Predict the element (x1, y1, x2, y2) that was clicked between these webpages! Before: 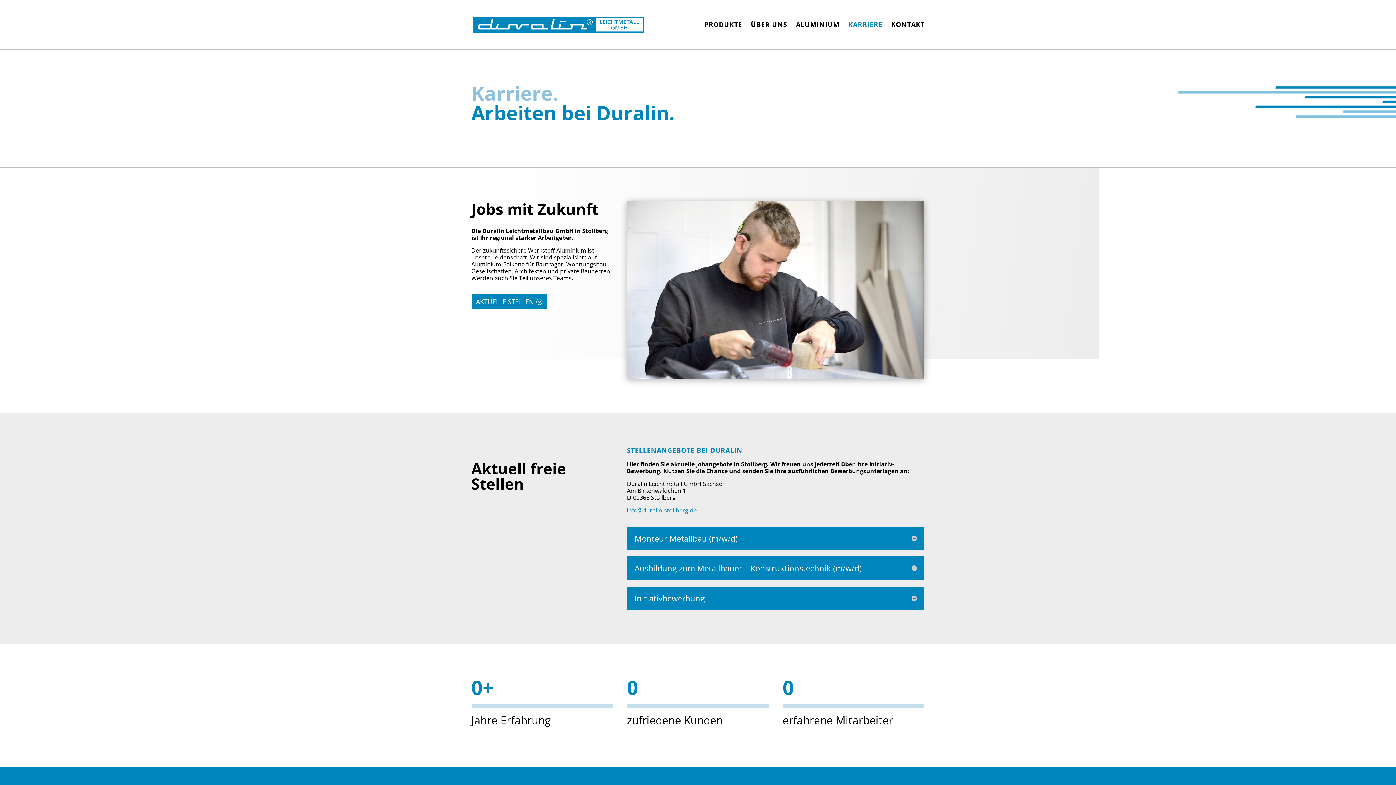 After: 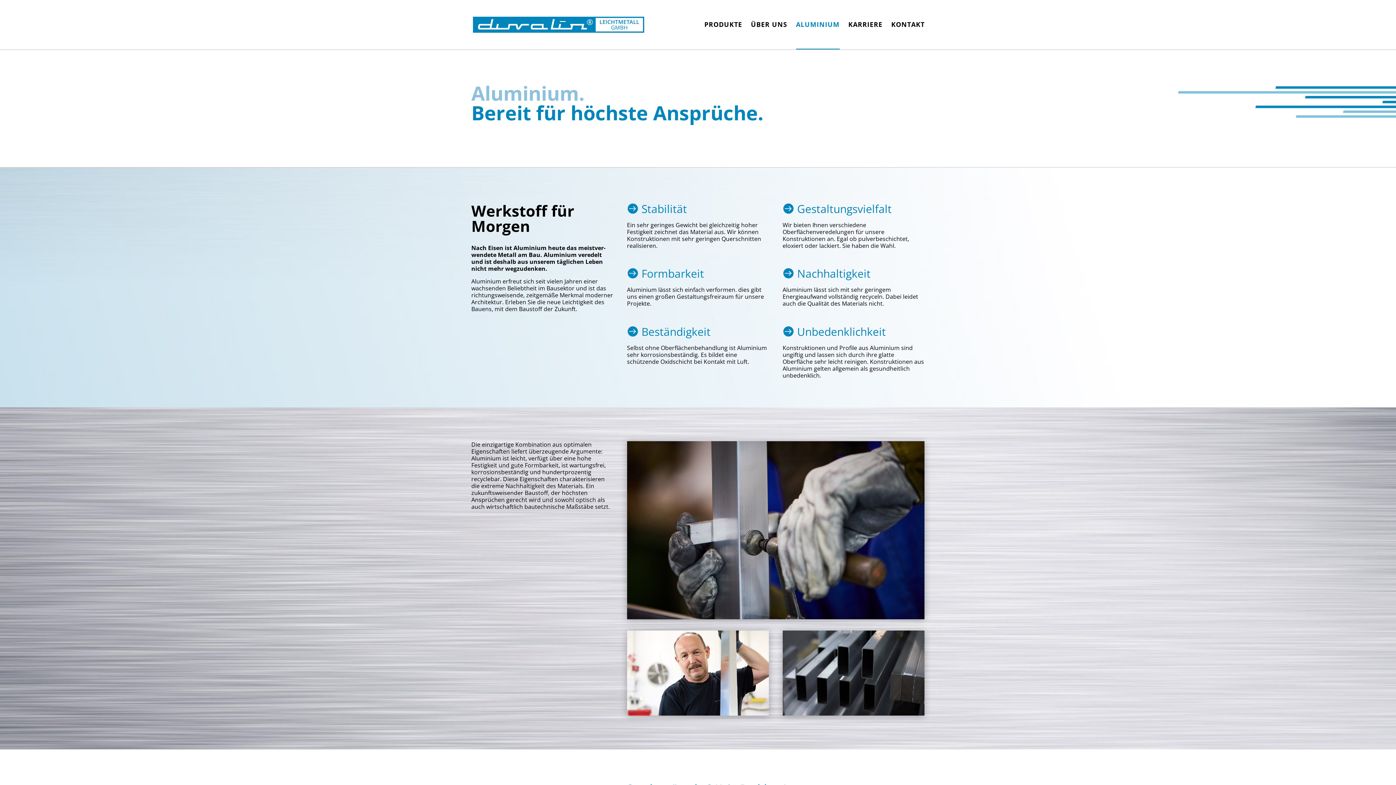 Action: bbox: (796, 21, 839, 49) label: ALUMINIUM